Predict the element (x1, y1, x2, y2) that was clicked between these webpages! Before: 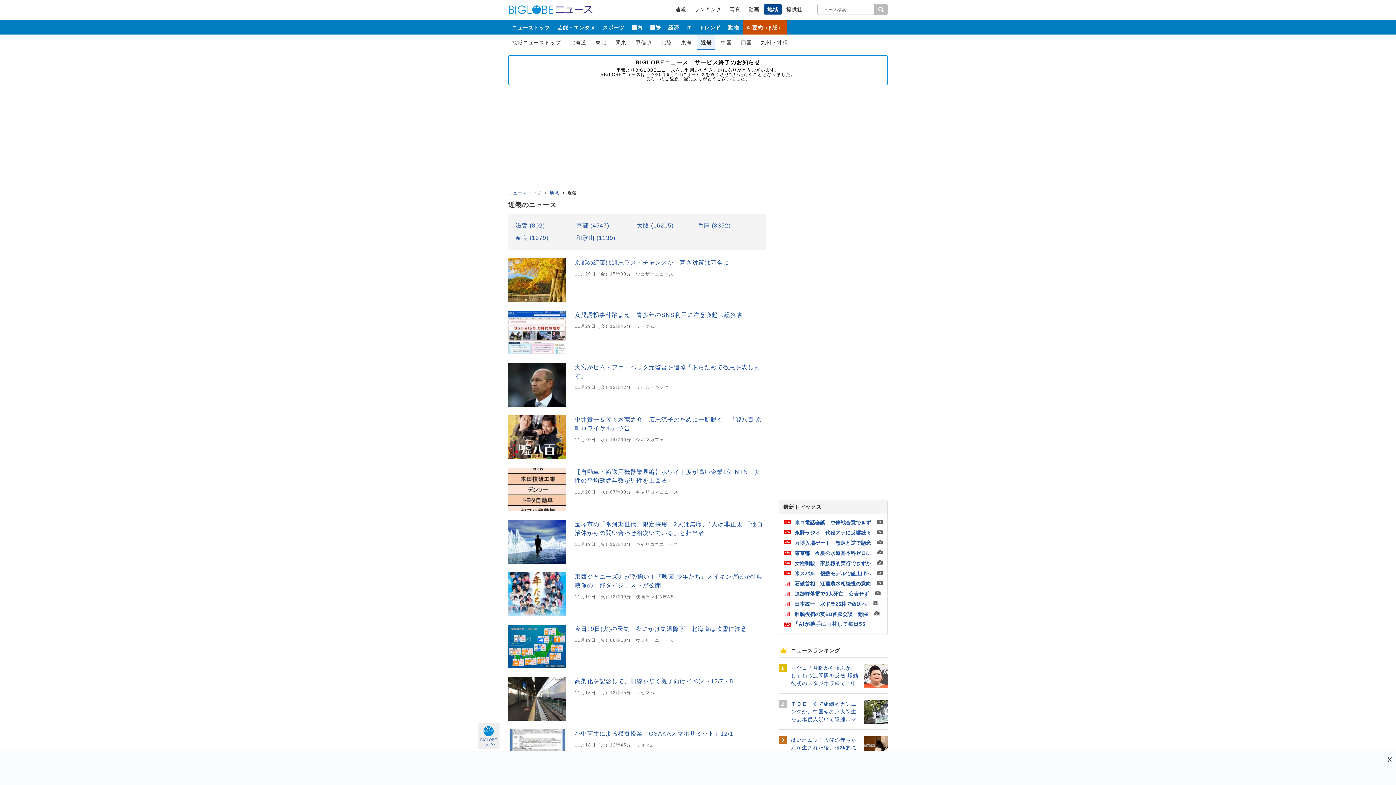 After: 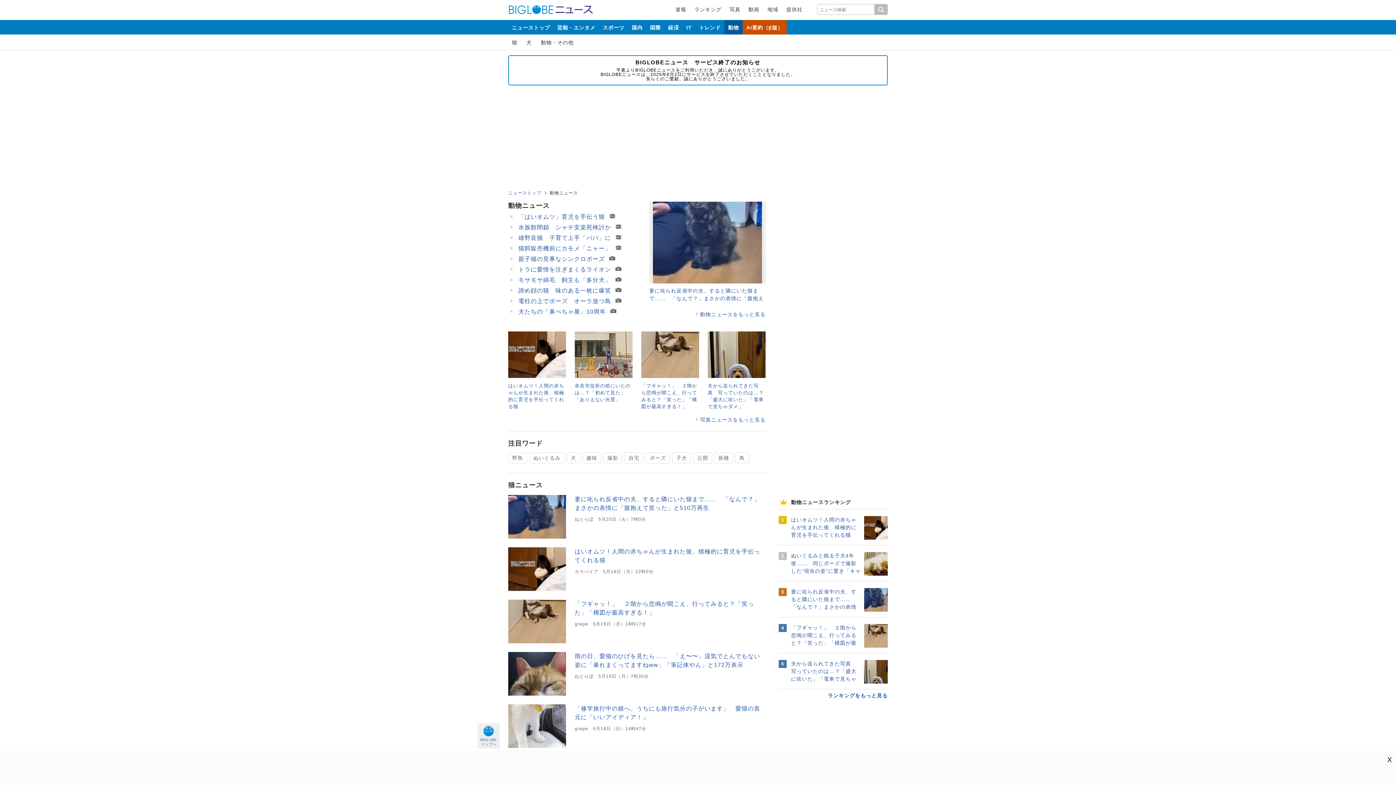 Action: bbox: (724, 20, 742, 34) label: 動物